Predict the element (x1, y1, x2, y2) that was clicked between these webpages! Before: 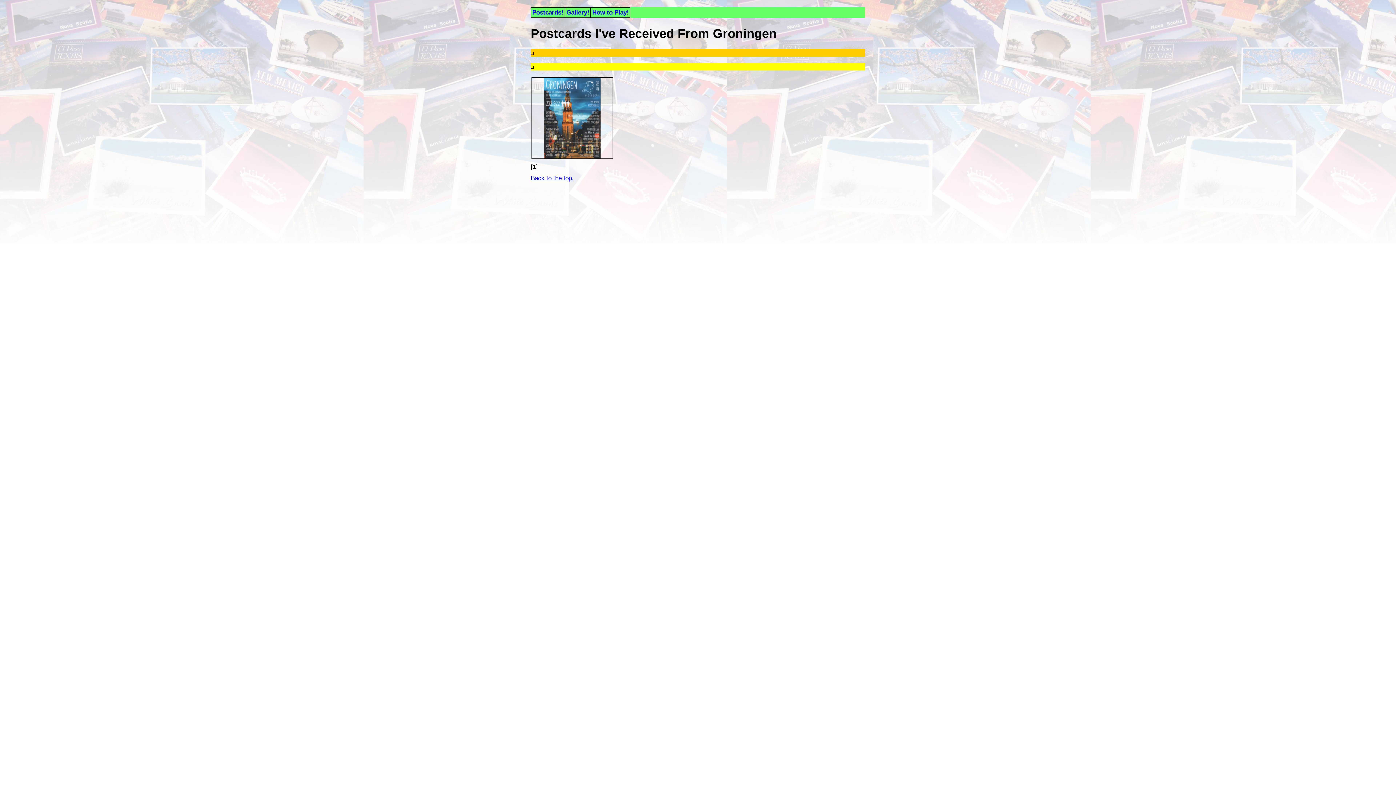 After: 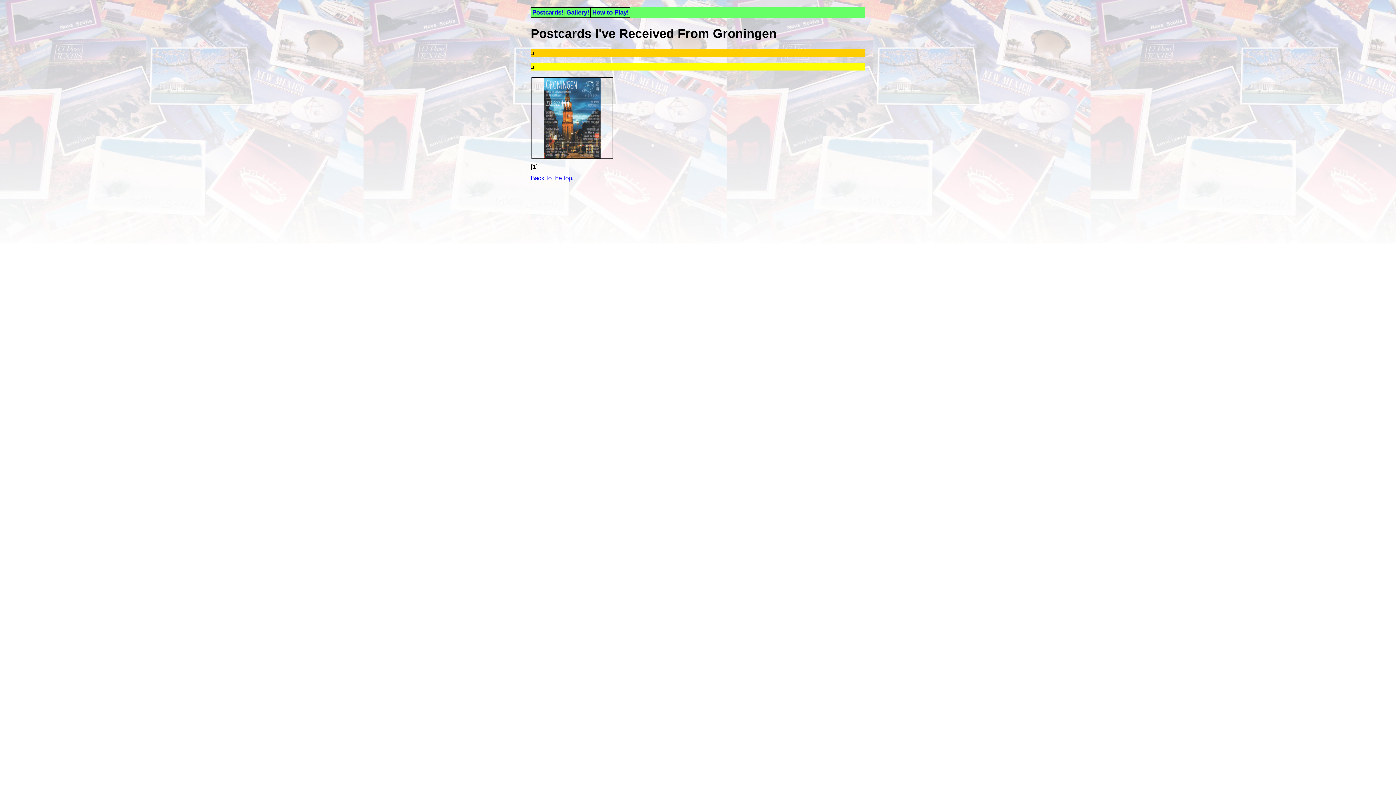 Action: bbox: (530, 174, 573, 181) label: Back to the top.